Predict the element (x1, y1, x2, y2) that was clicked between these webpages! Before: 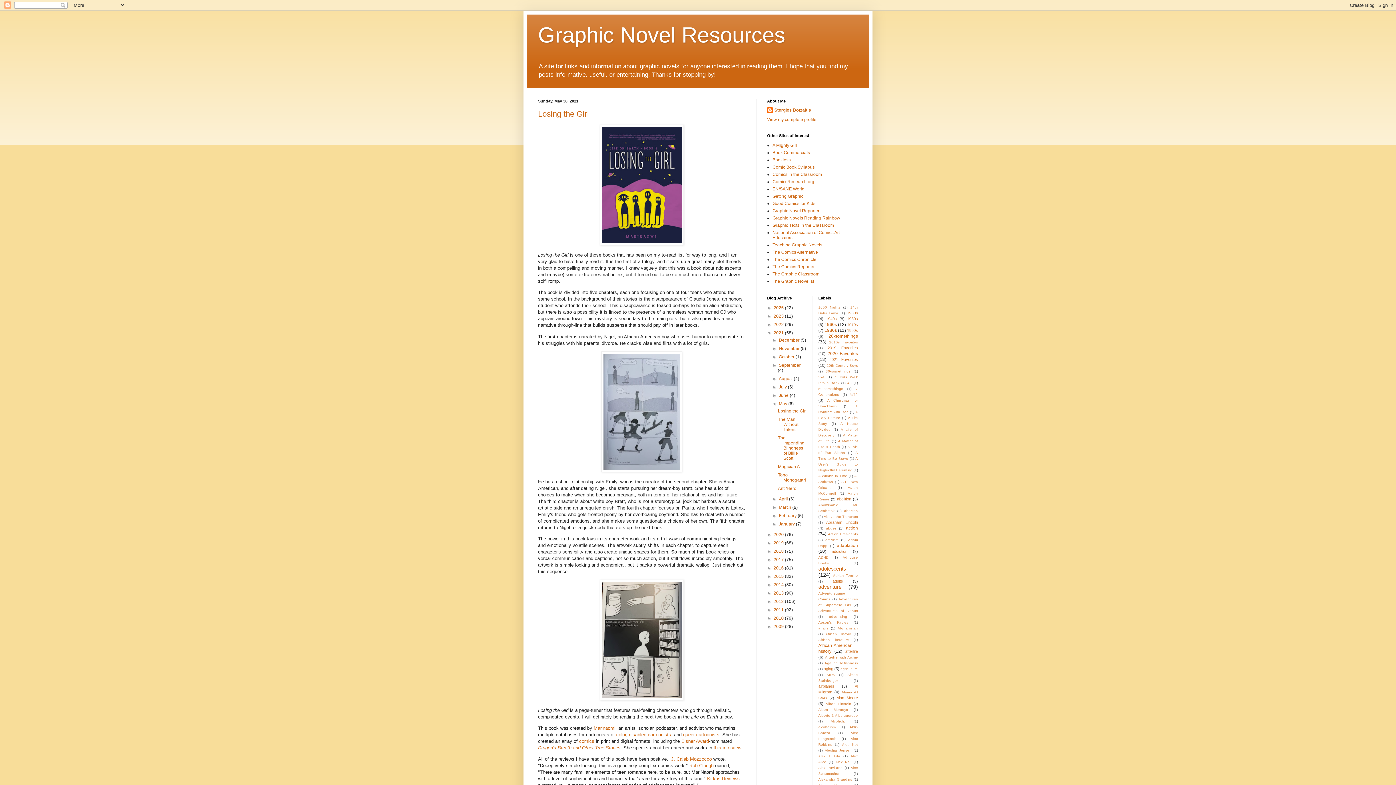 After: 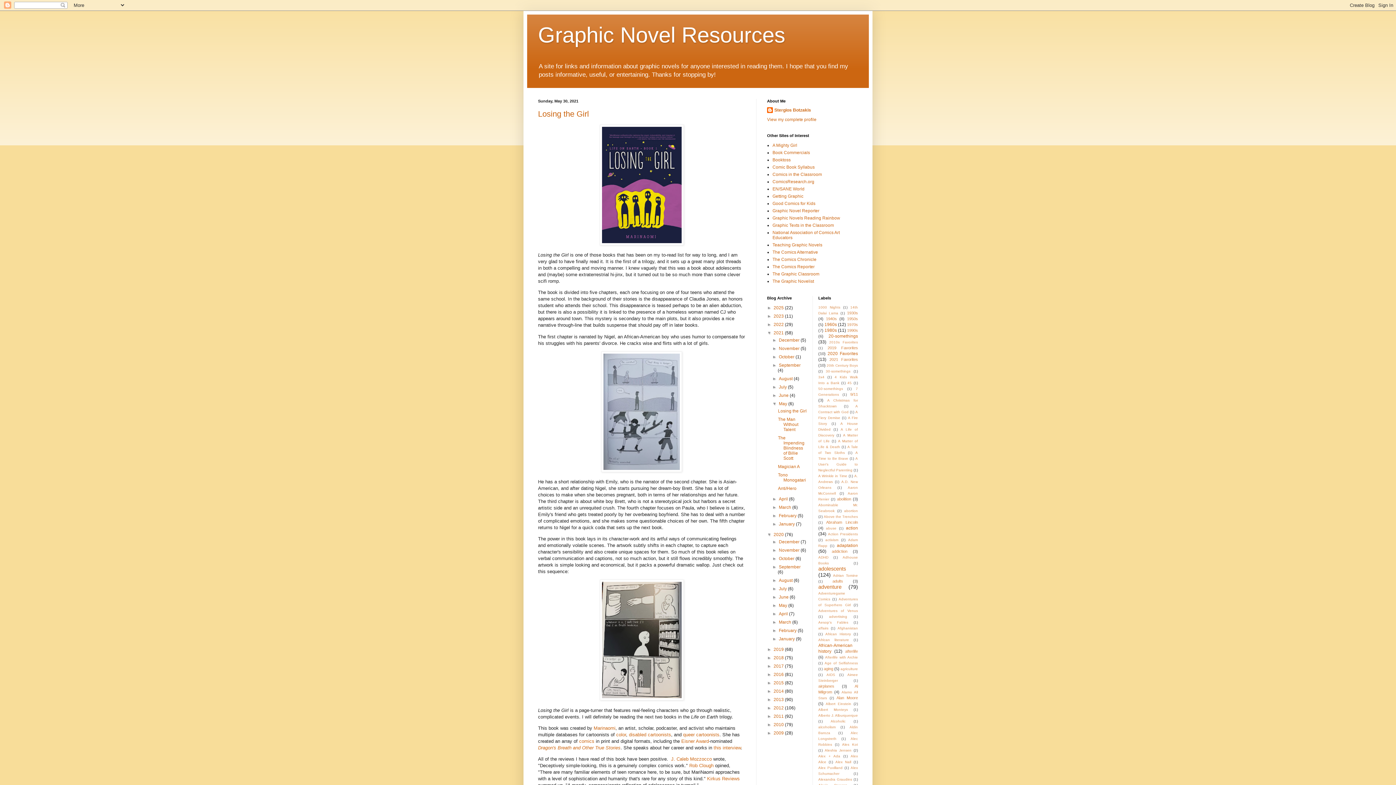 Action: label: ►   bbox: (767, 532, 773, 537)